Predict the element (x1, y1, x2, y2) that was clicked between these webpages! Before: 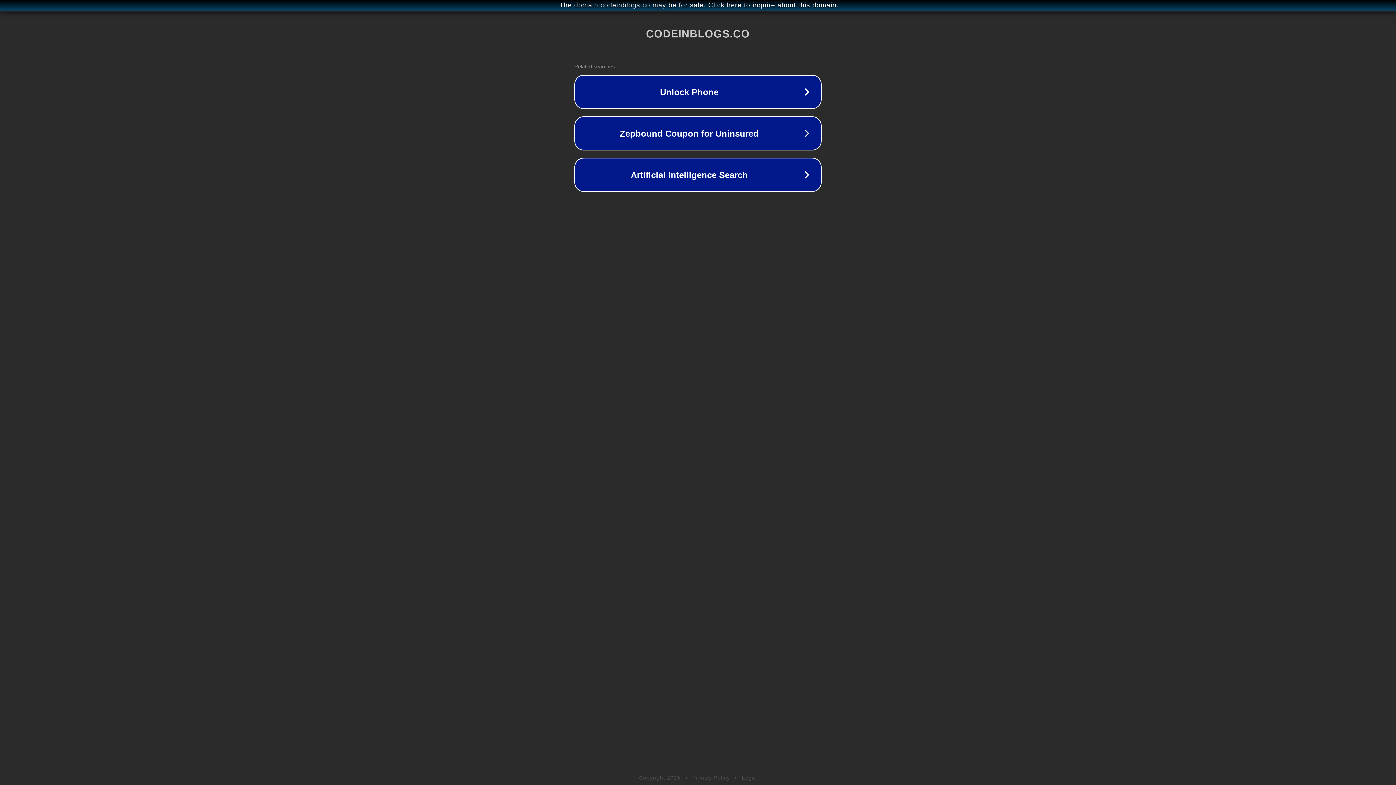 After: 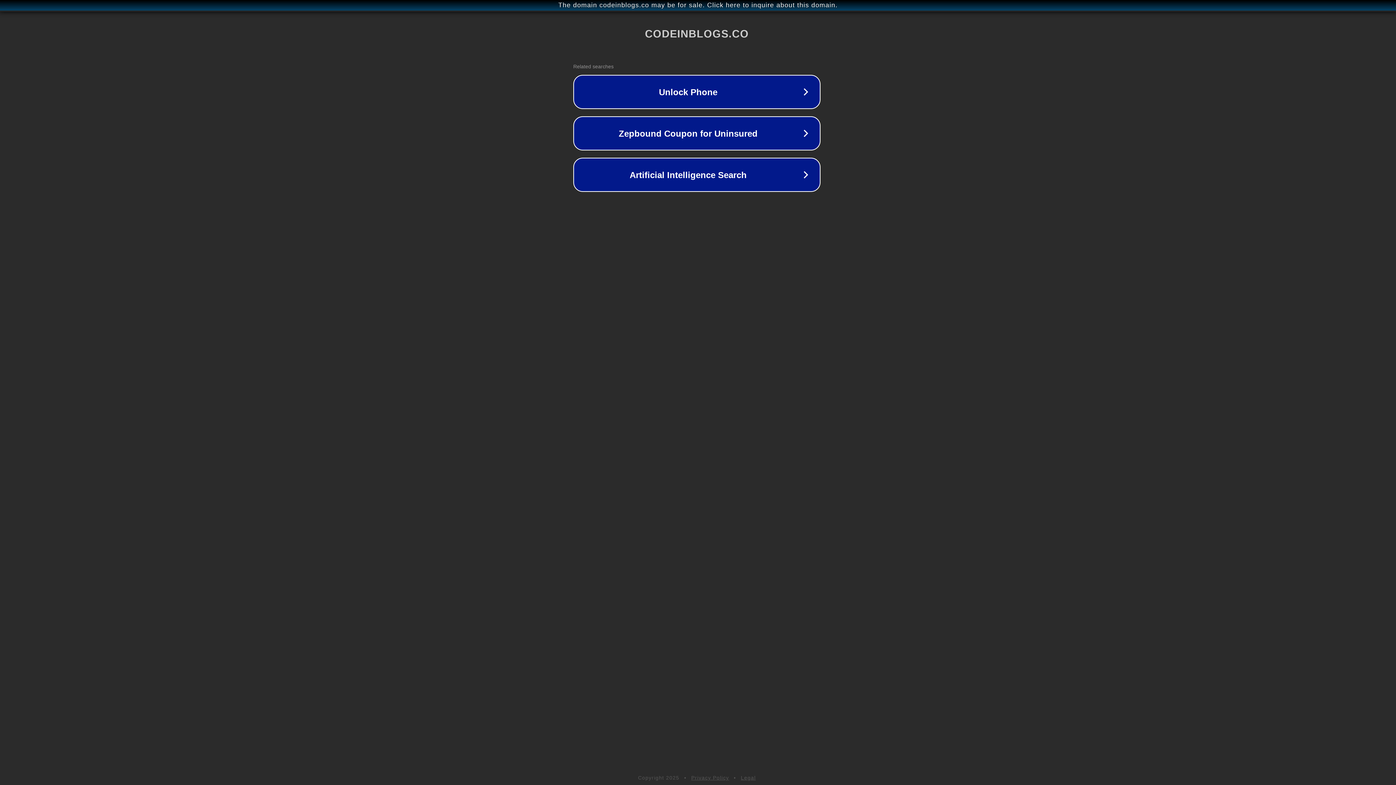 Action: label: The domain codeinblogs.co may be for sale. Click here to inquire about this domain. bbox: (1, 1, 1397, 9)